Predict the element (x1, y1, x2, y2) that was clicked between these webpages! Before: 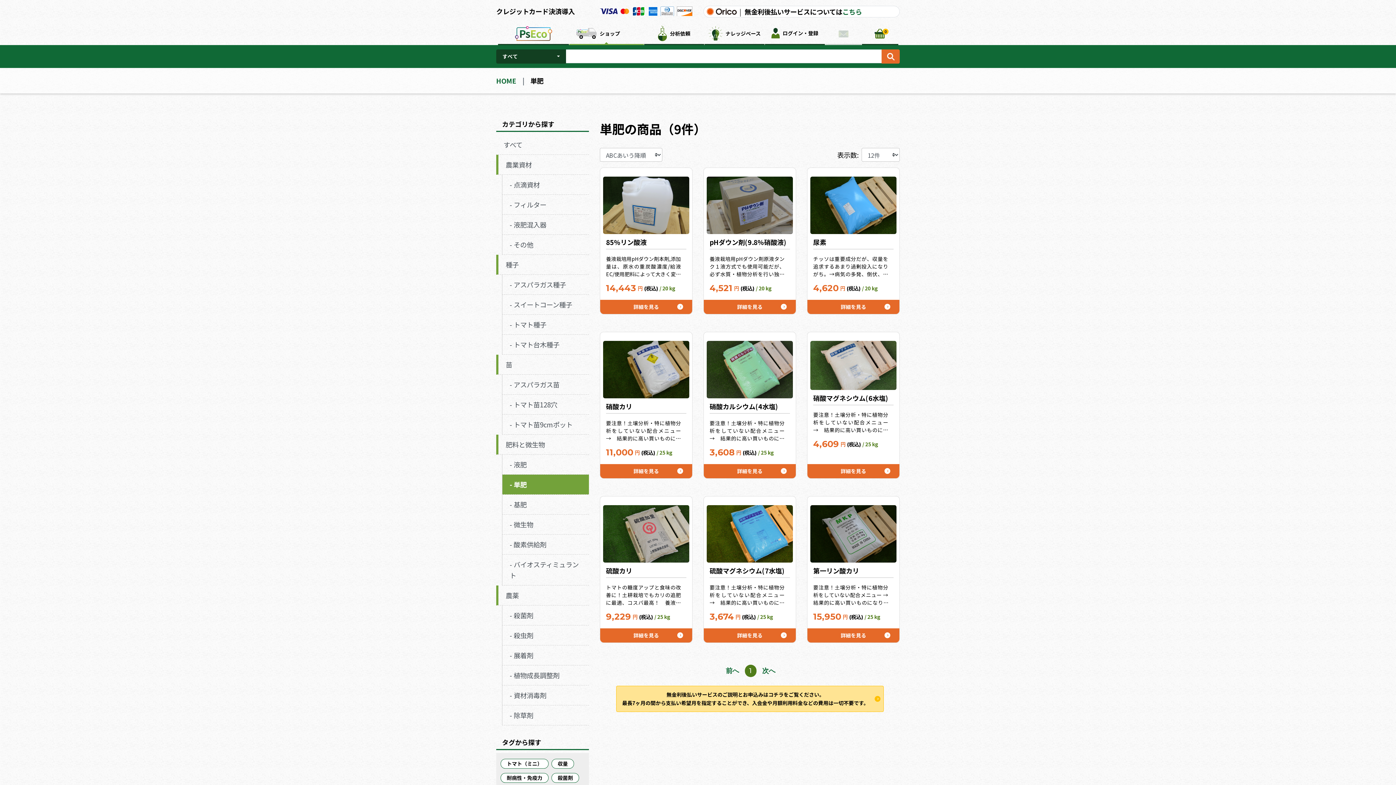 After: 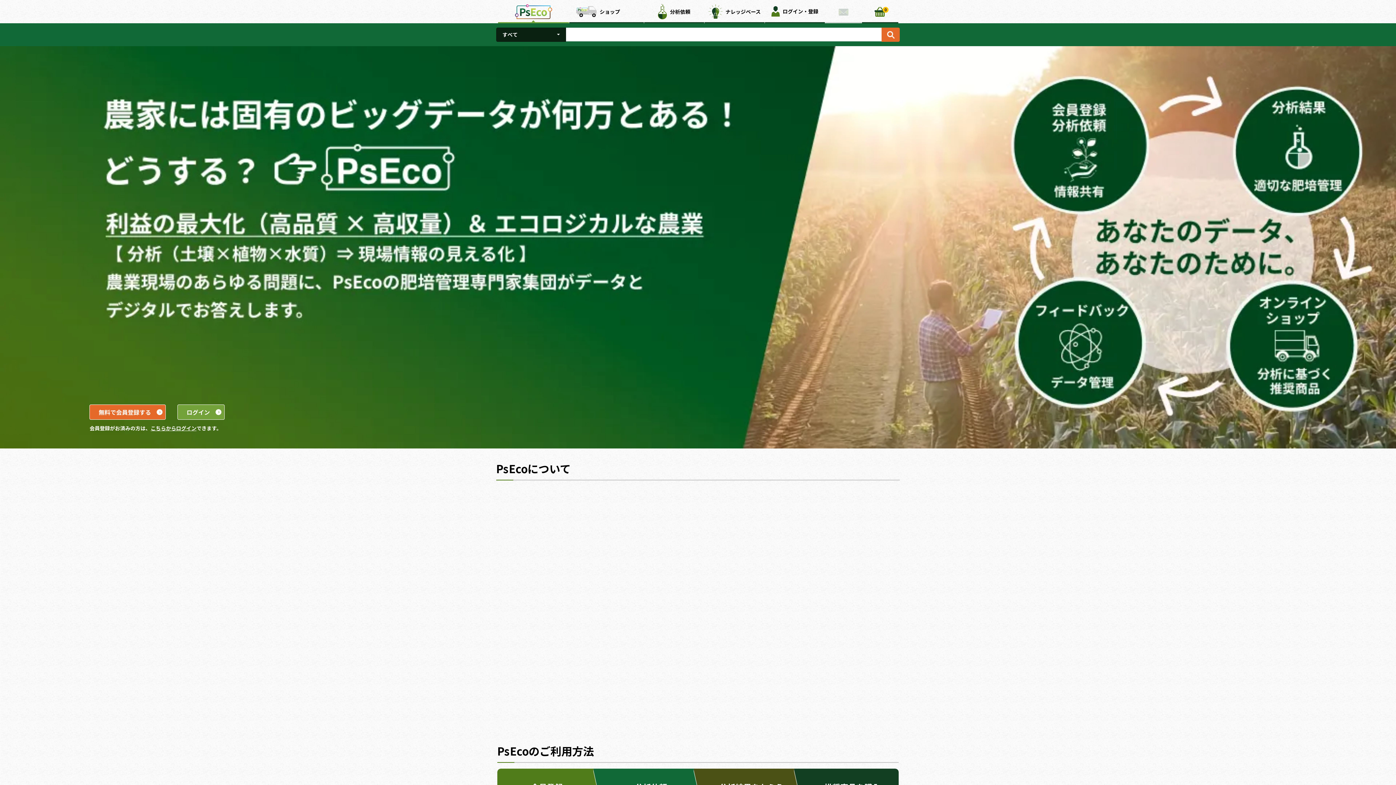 Action: bbox: (498, 21, 568, 45)